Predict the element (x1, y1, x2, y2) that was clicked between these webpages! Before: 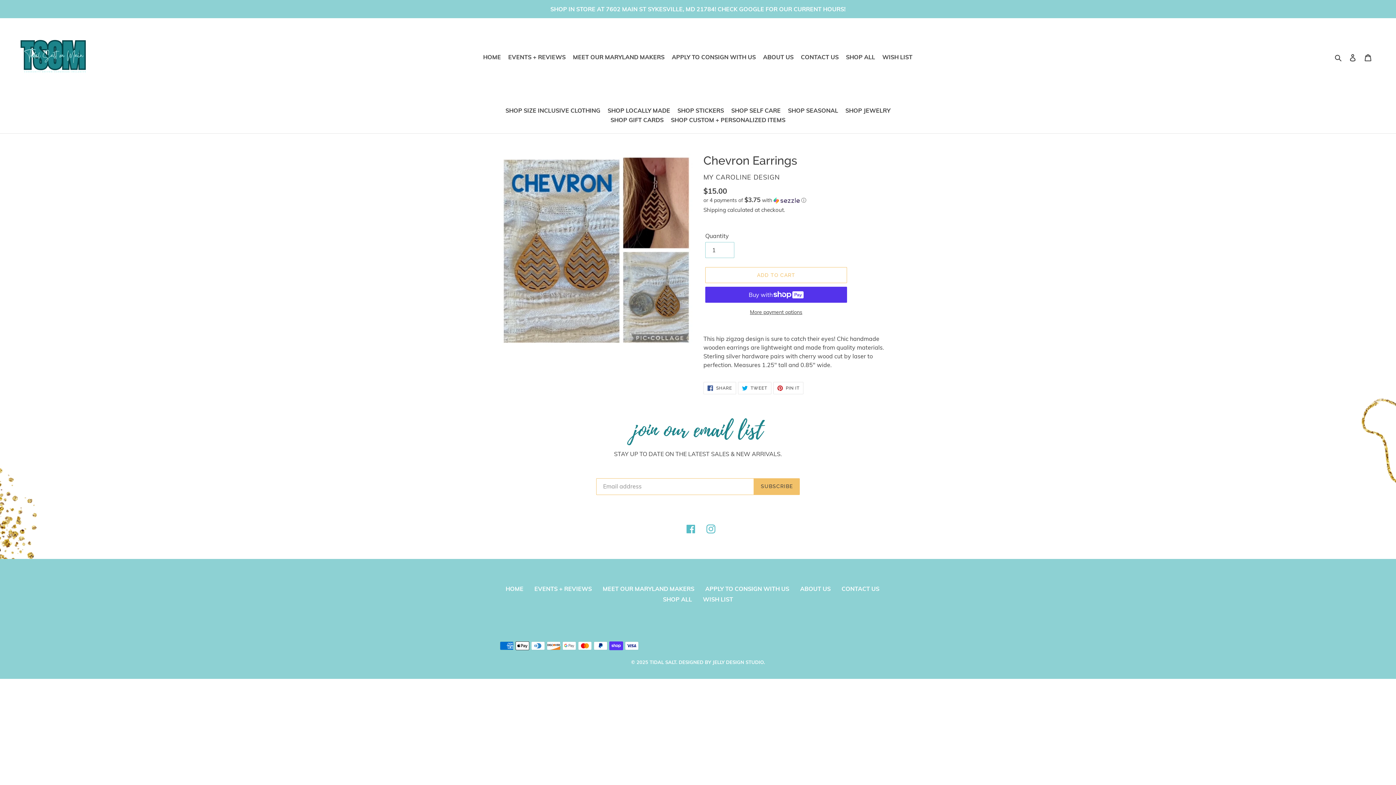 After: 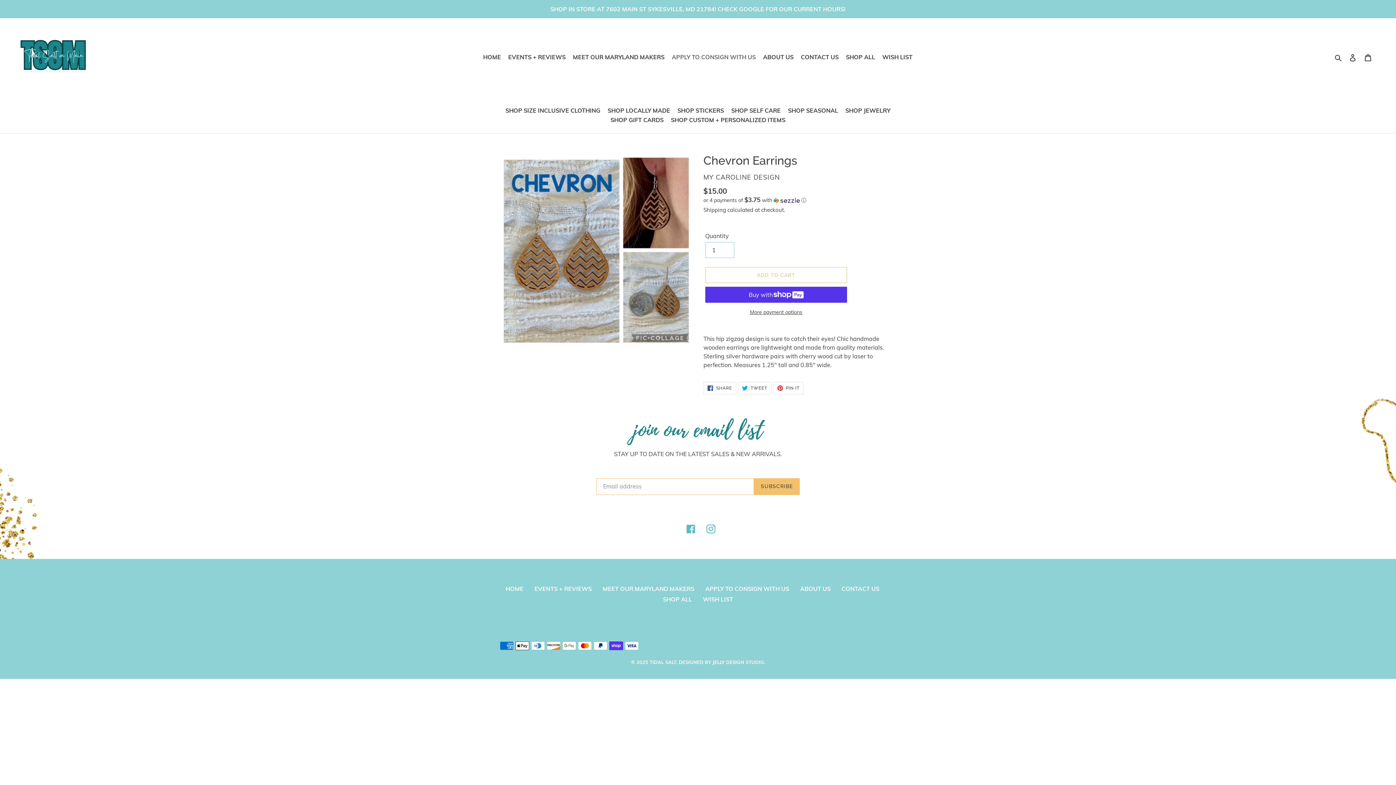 Action: bbox: (669, 51, 758, 62) label: APPLY TO CONSIGN WITH US